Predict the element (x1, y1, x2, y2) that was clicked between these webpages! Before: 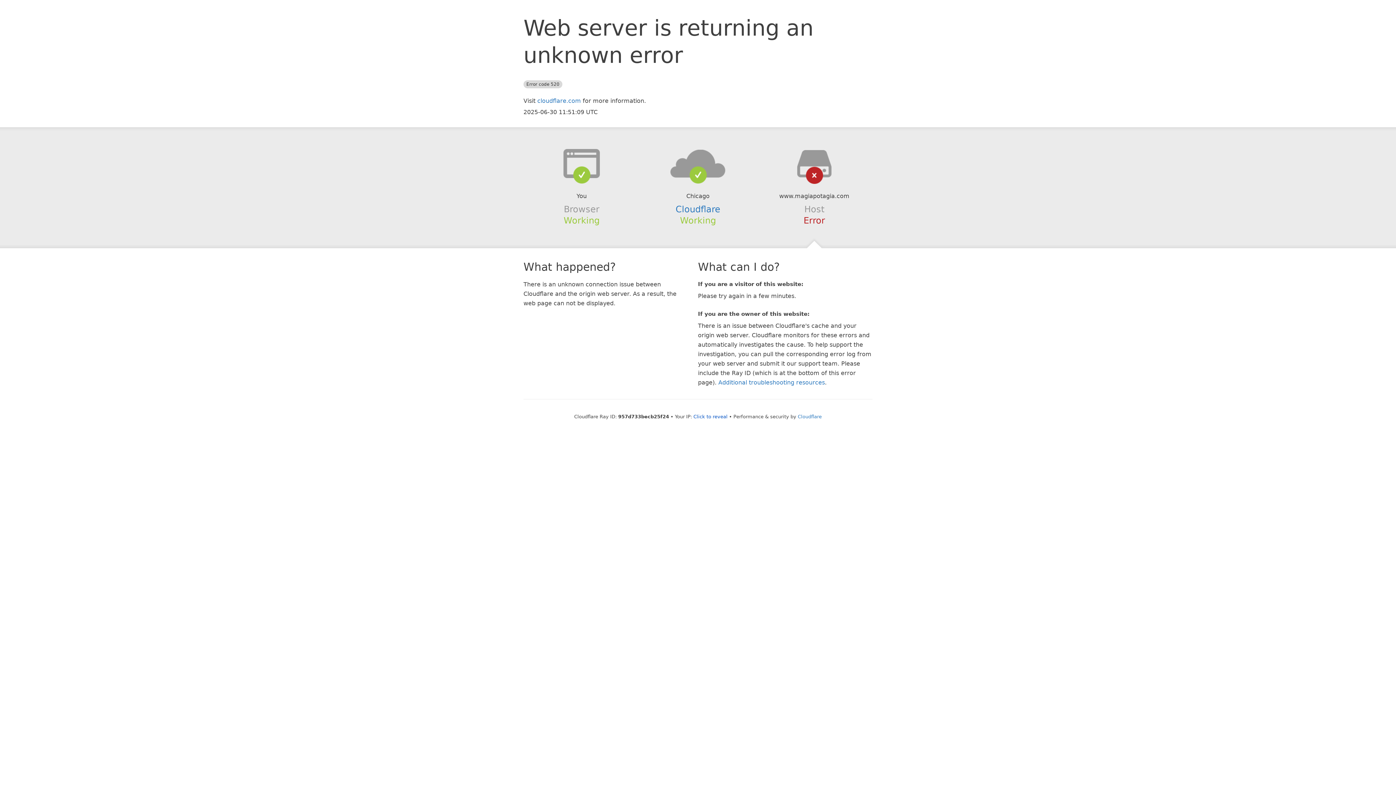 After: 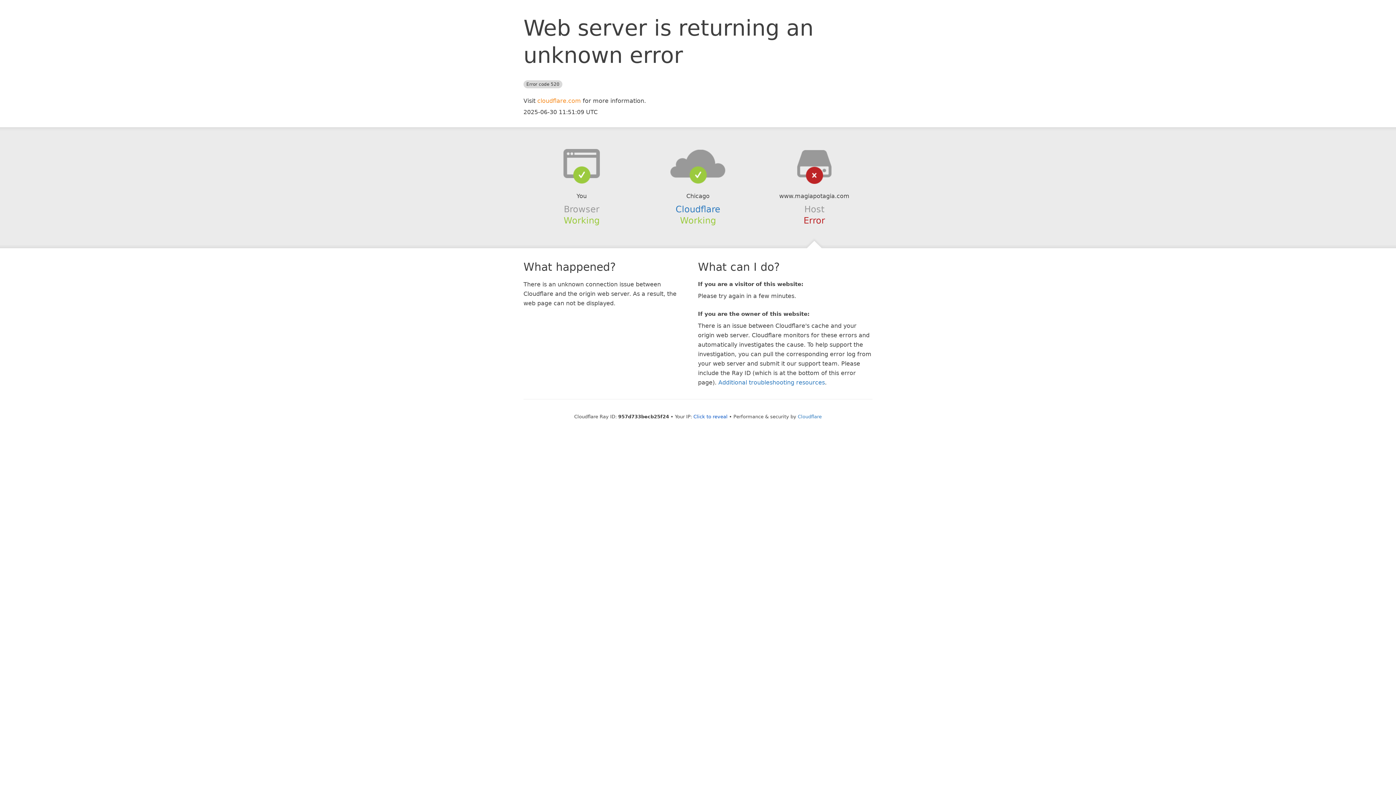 Action: bbox: (537, 97, 581, 104) label: cloudflare.com